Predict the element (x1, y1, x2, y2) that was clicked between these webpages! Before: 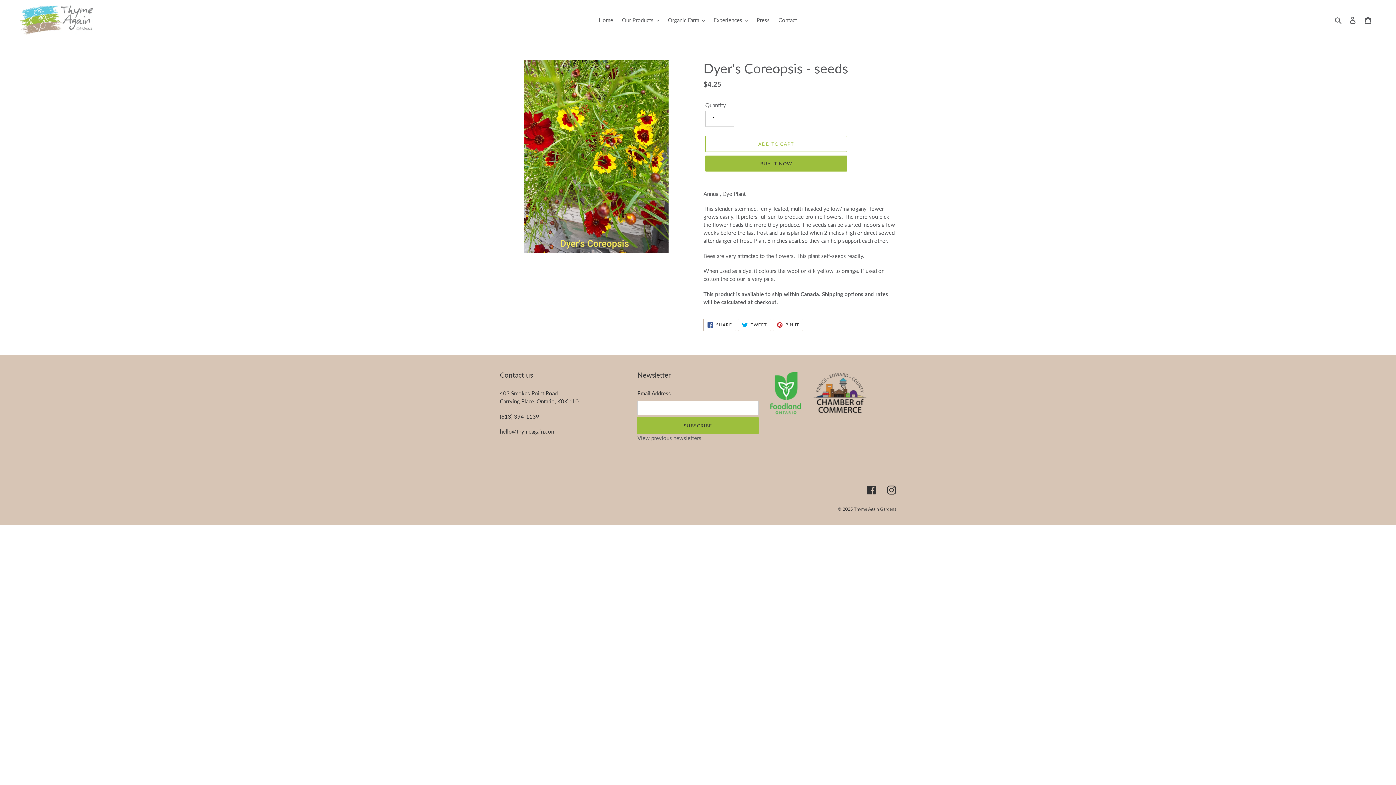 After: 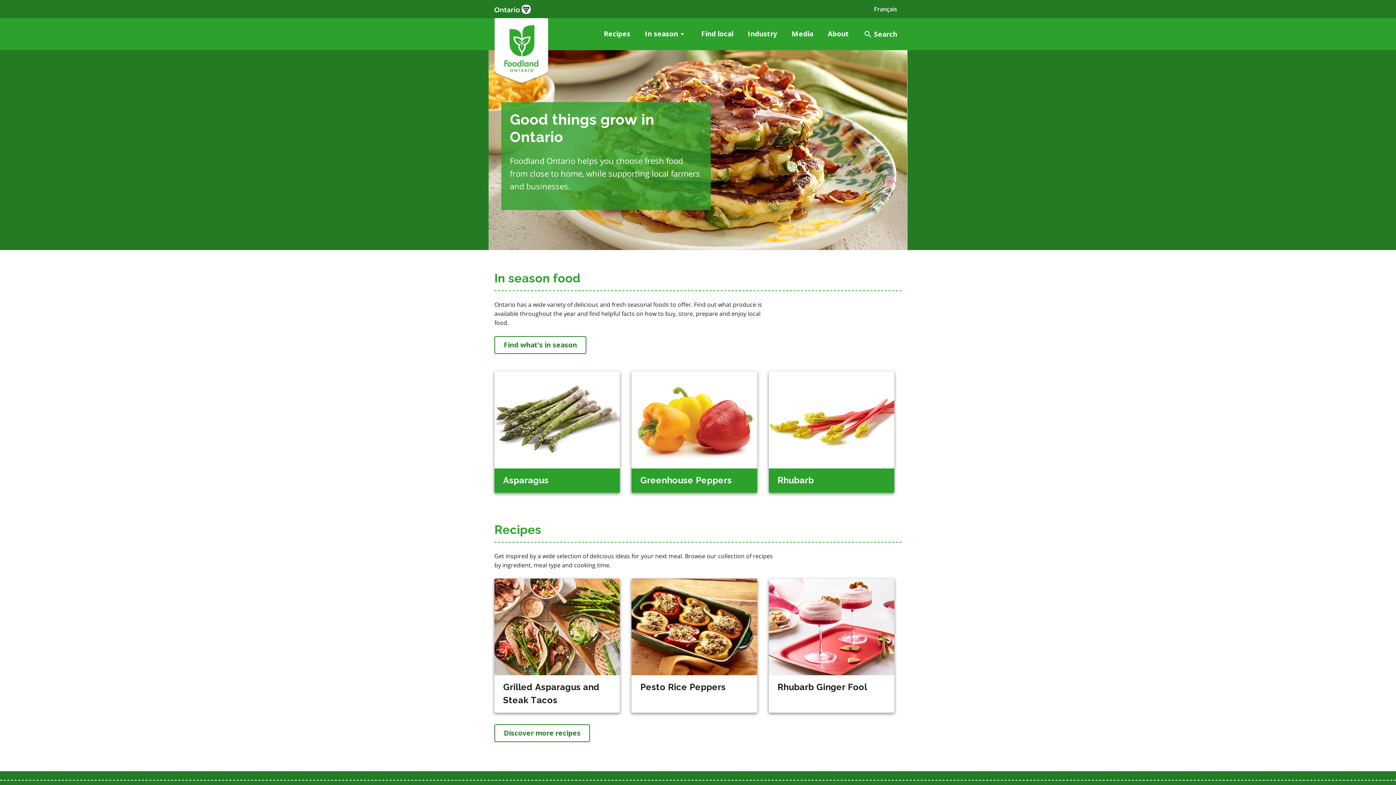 Action: bbox: (769, 409, 801, 415)